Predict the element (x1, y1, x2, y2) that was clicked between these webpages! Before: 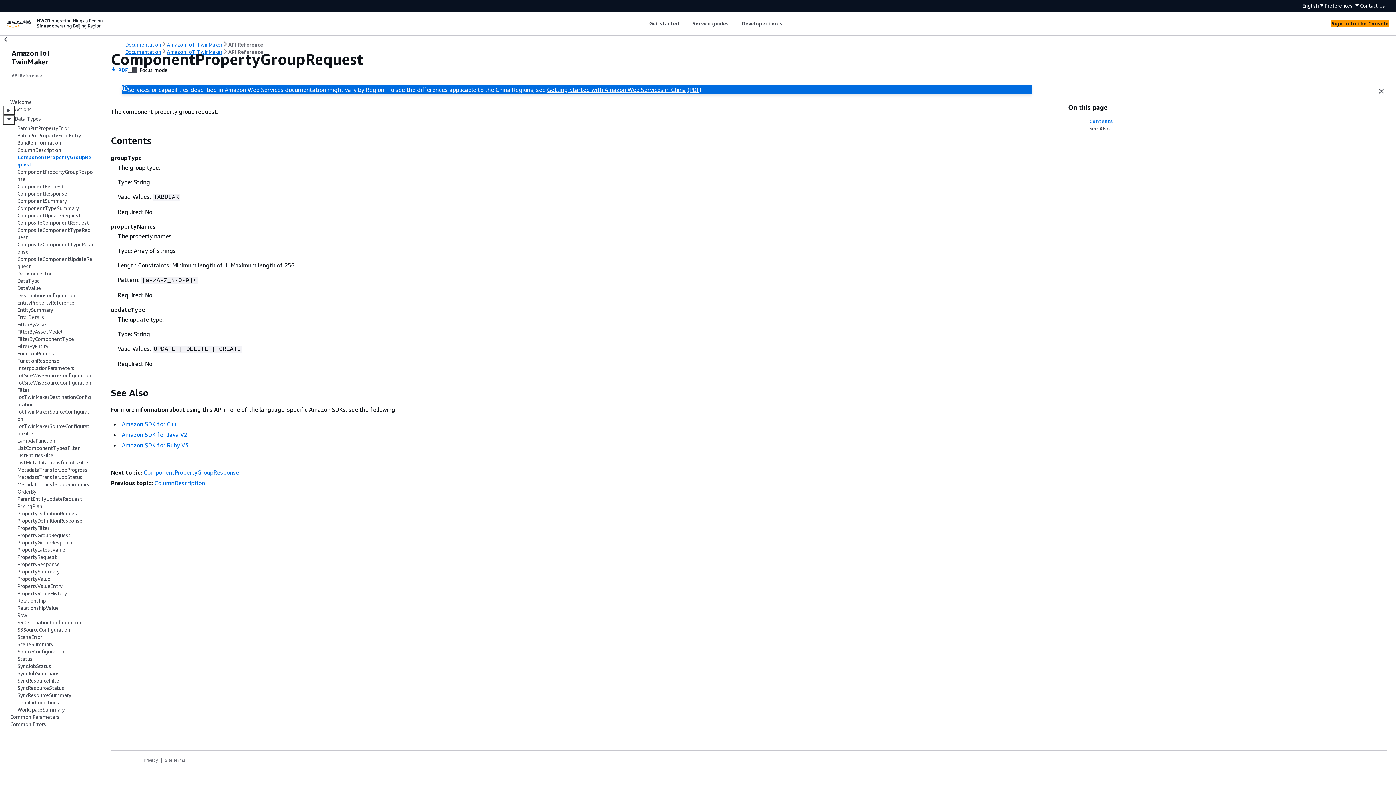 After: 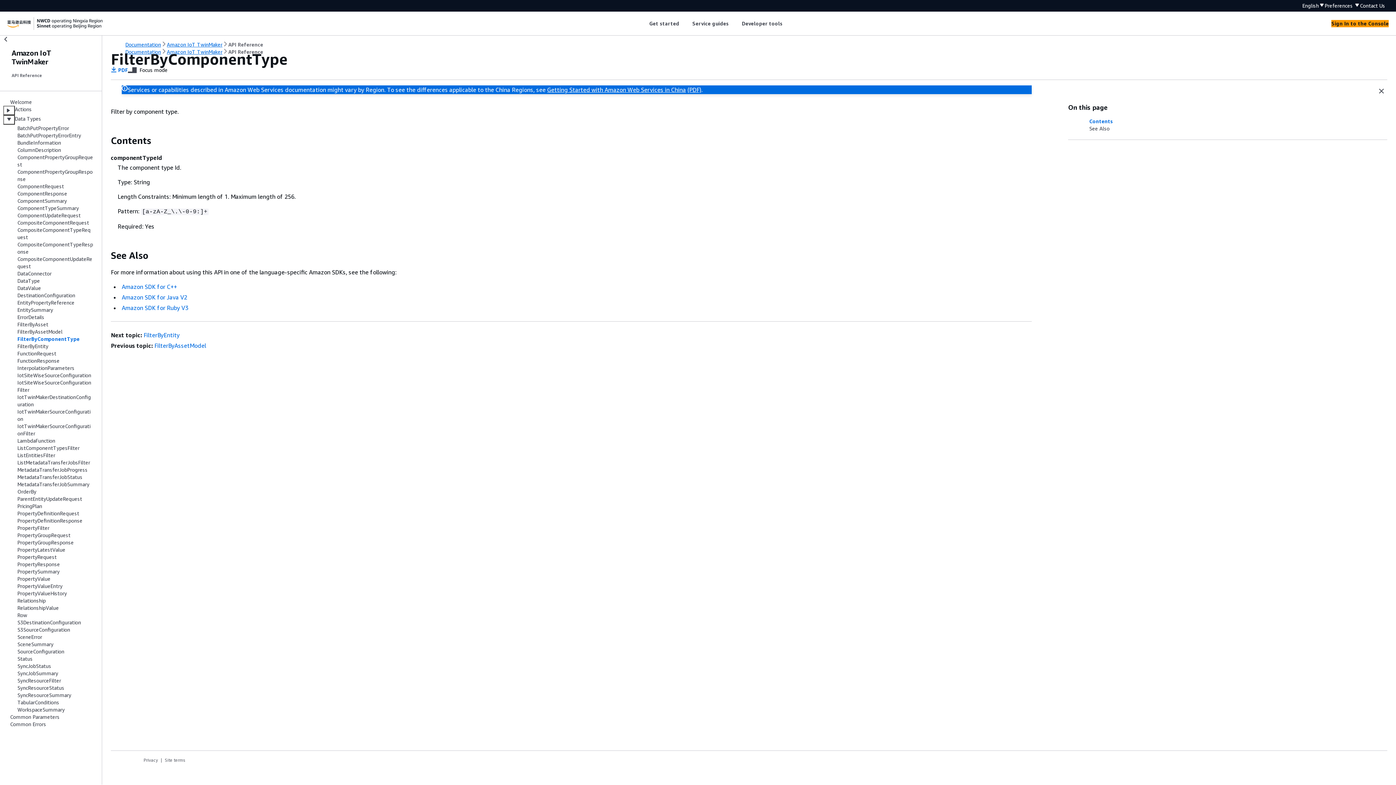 Action: bbox: (17, 336, 74, 342) label: FilterByComponentType